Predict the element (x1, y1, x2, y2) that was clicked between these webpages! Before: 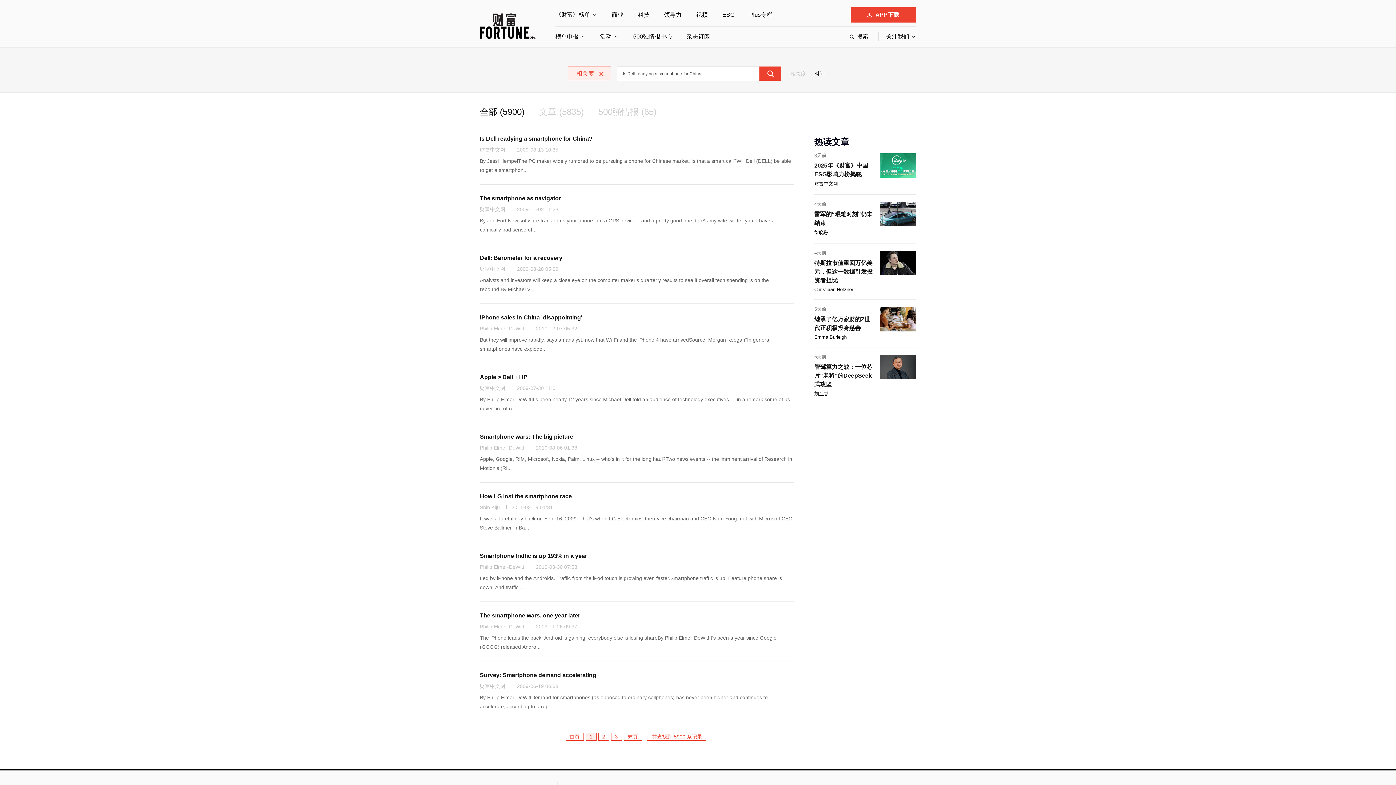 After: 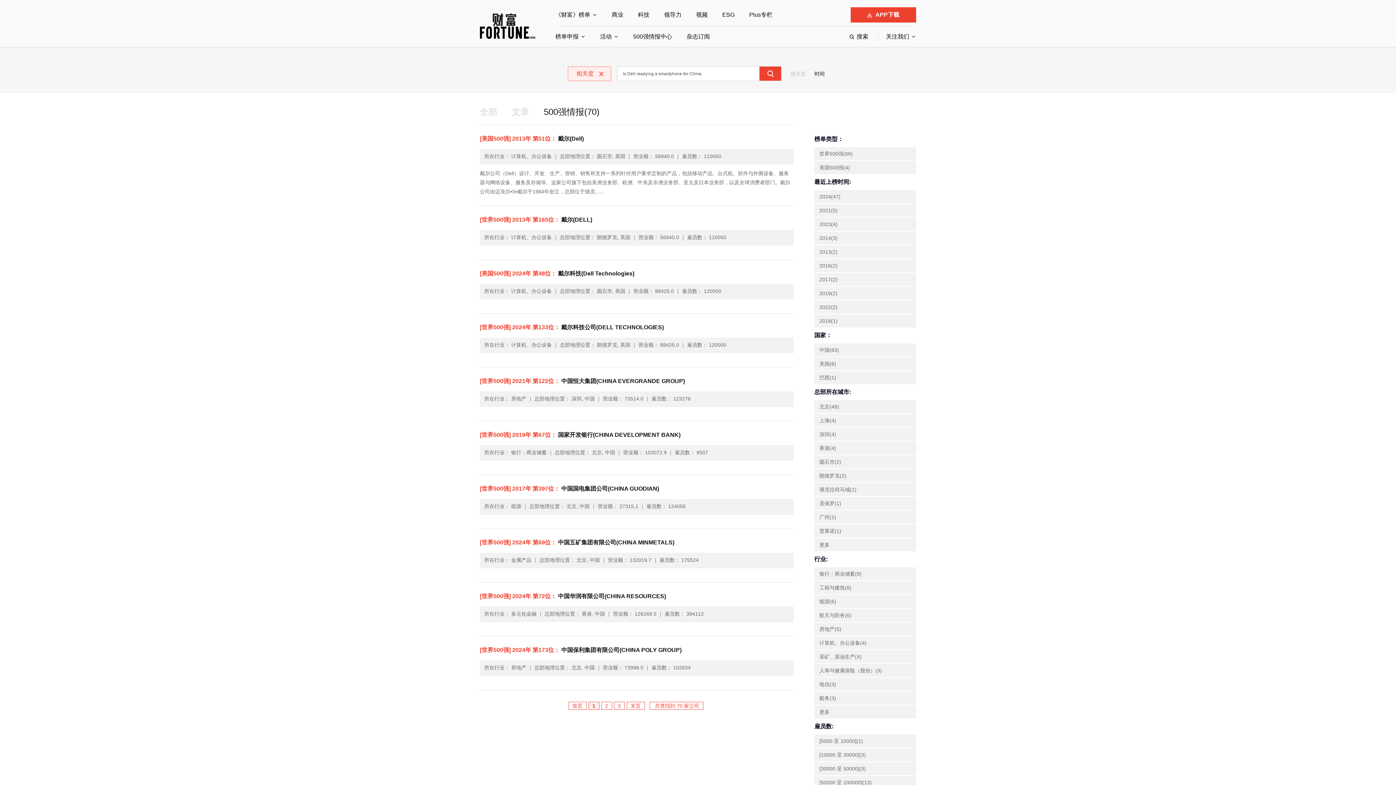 Action: bbox: (598, 105, 656, 118) label: 500强情报 (65)